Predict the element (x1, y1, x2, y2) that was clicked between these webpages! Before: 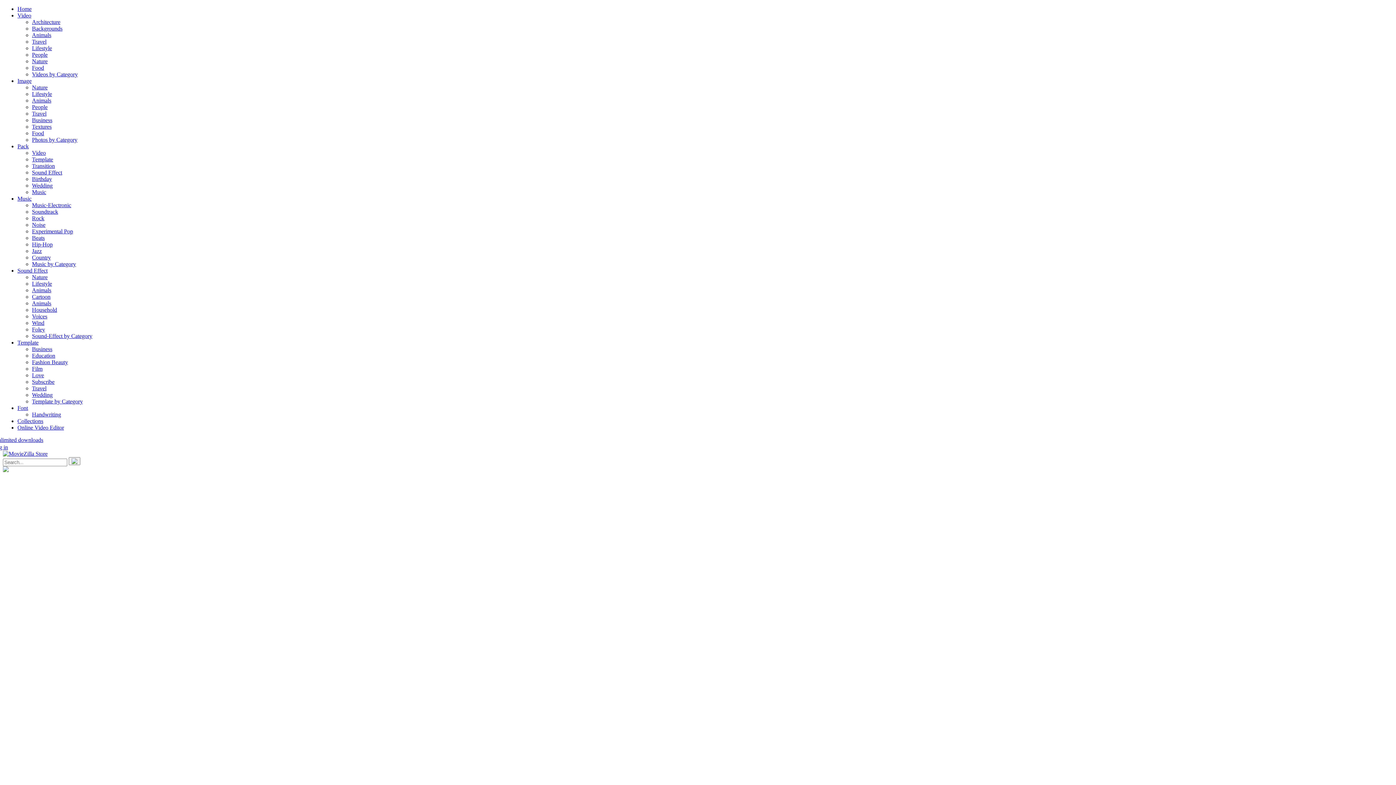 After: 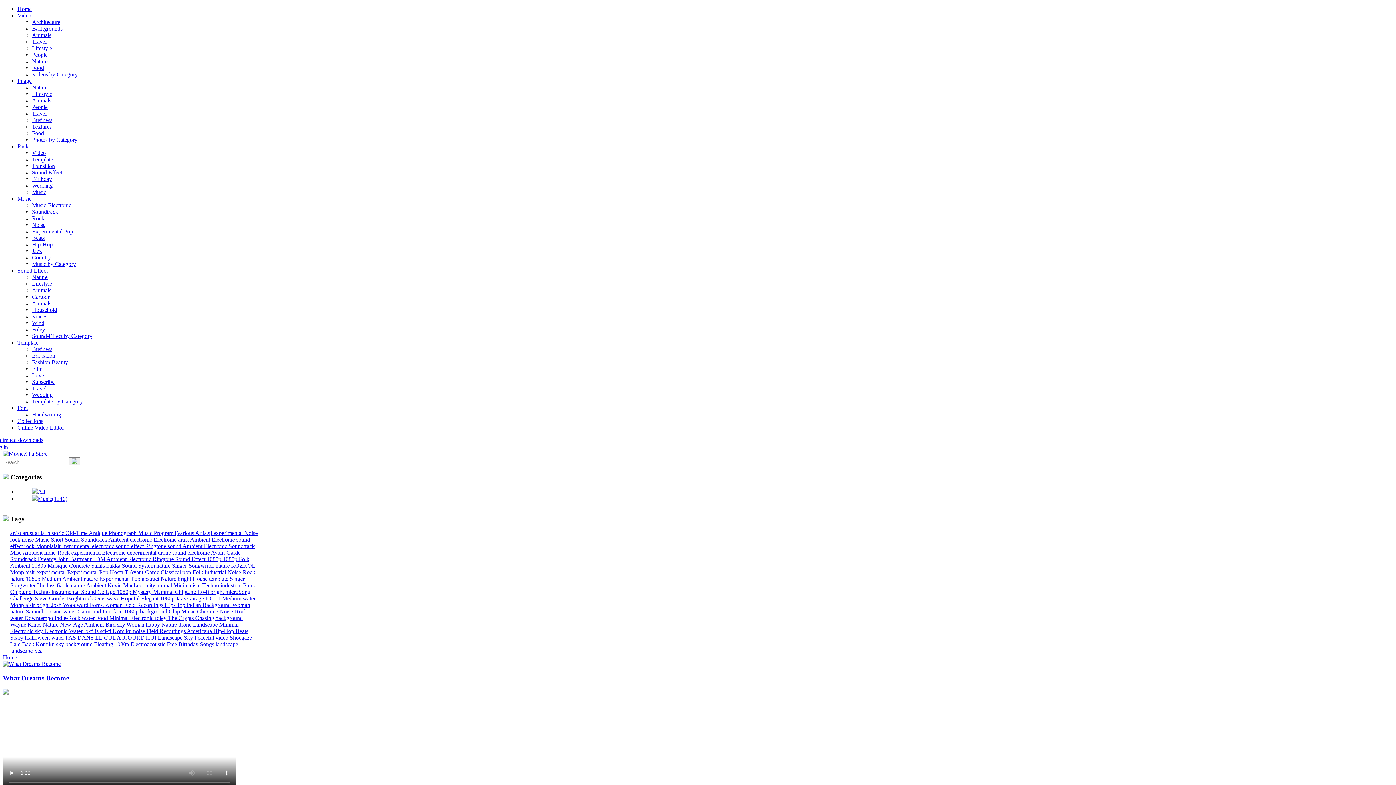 Action: label: Soundtrack bbox: (32, 208, 58, 214)